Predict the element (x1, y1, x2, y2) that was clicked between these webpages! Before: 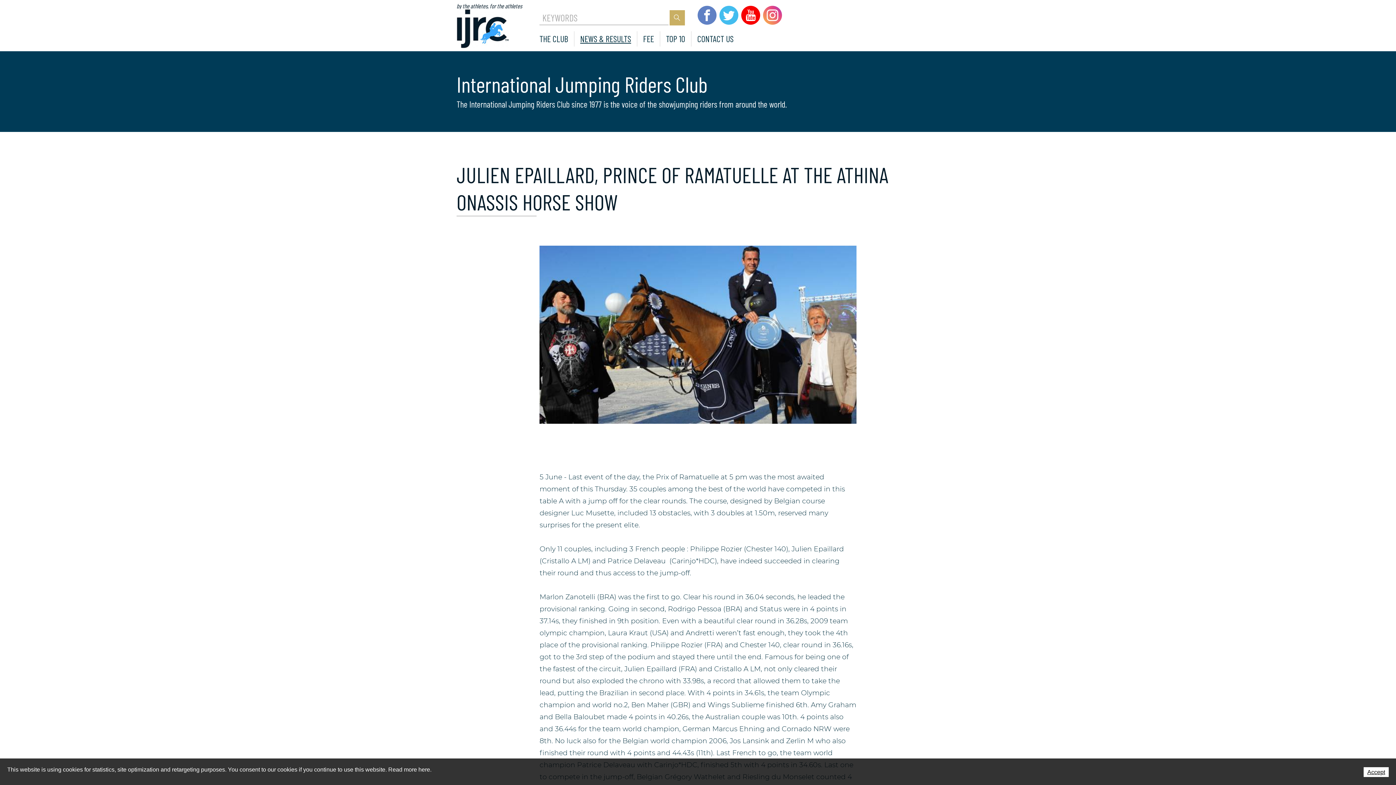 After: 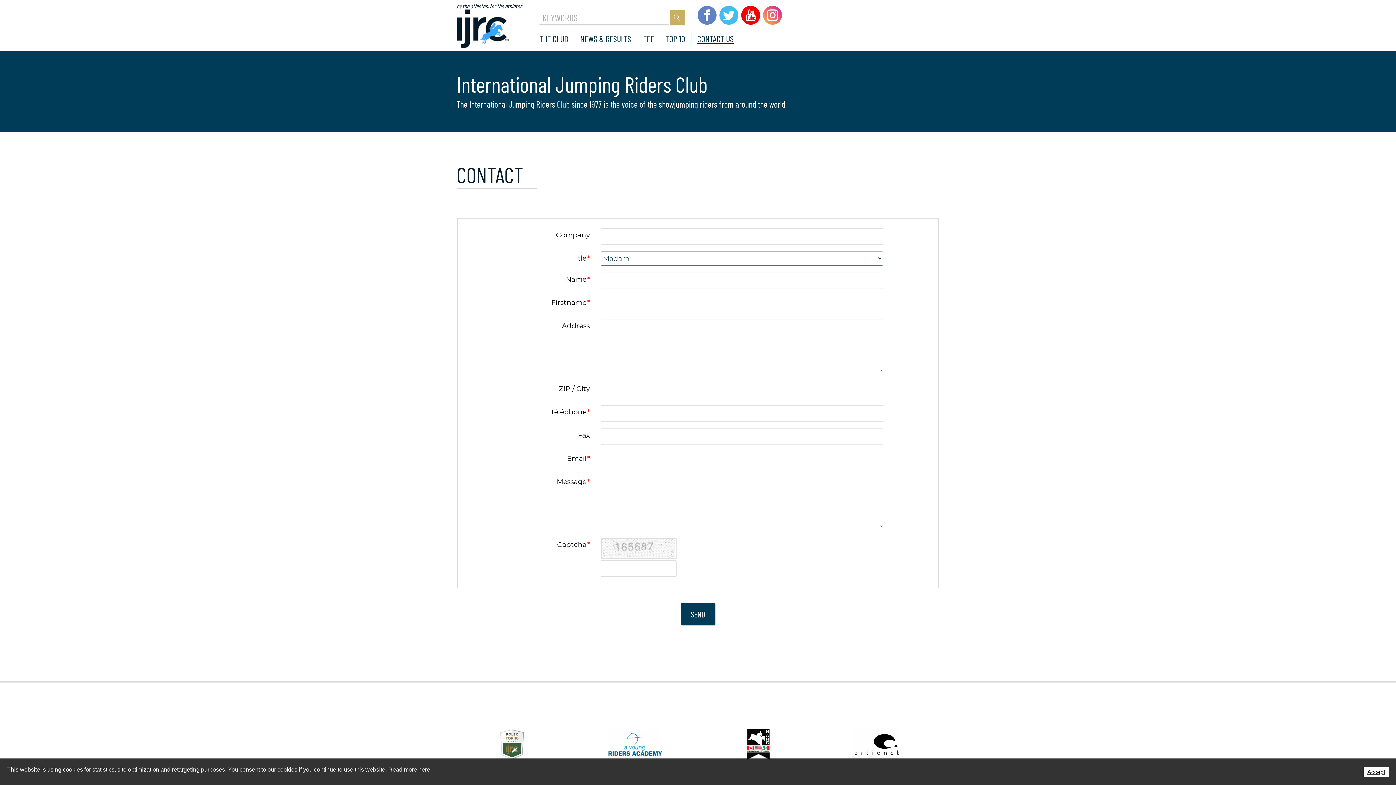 Action: label: CONTACT US bbox: (691, 31, 739, 46)